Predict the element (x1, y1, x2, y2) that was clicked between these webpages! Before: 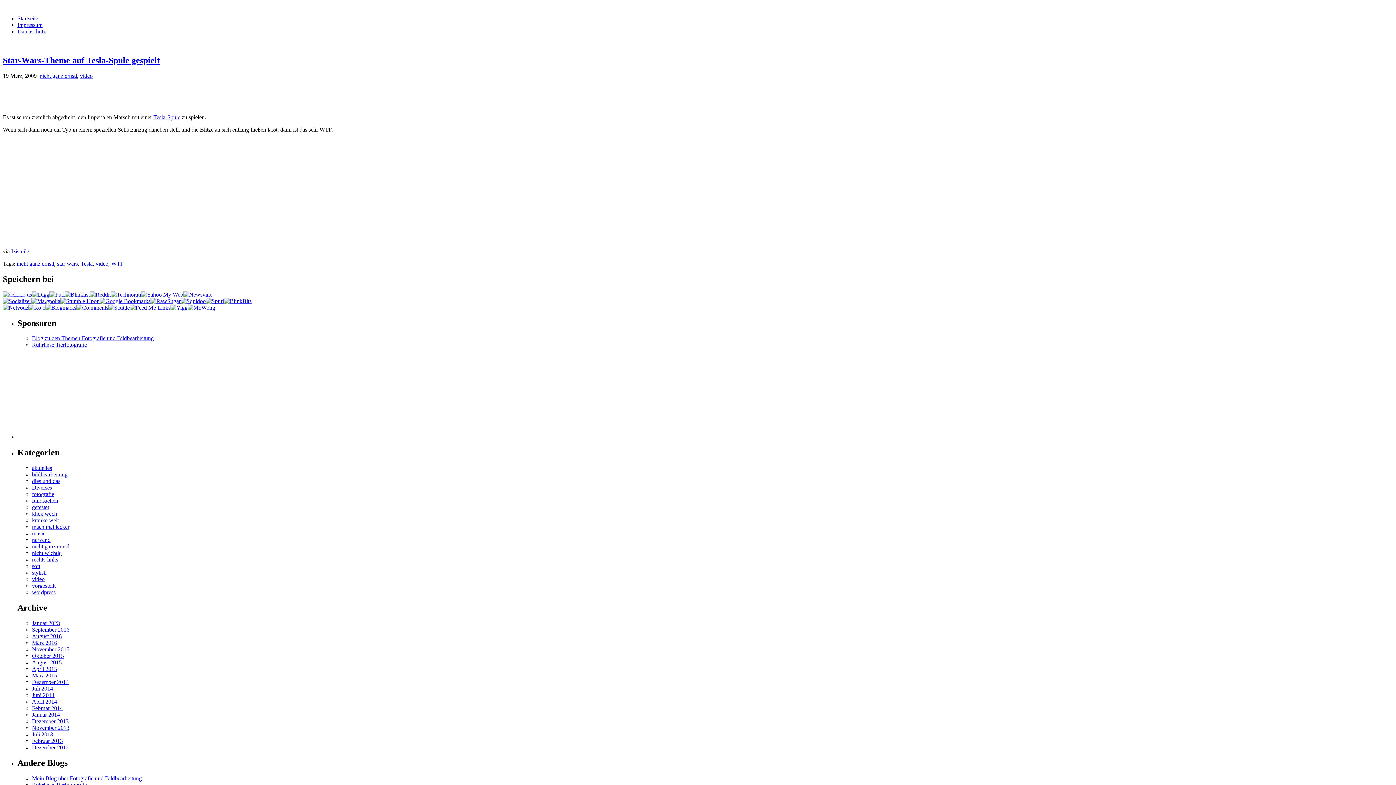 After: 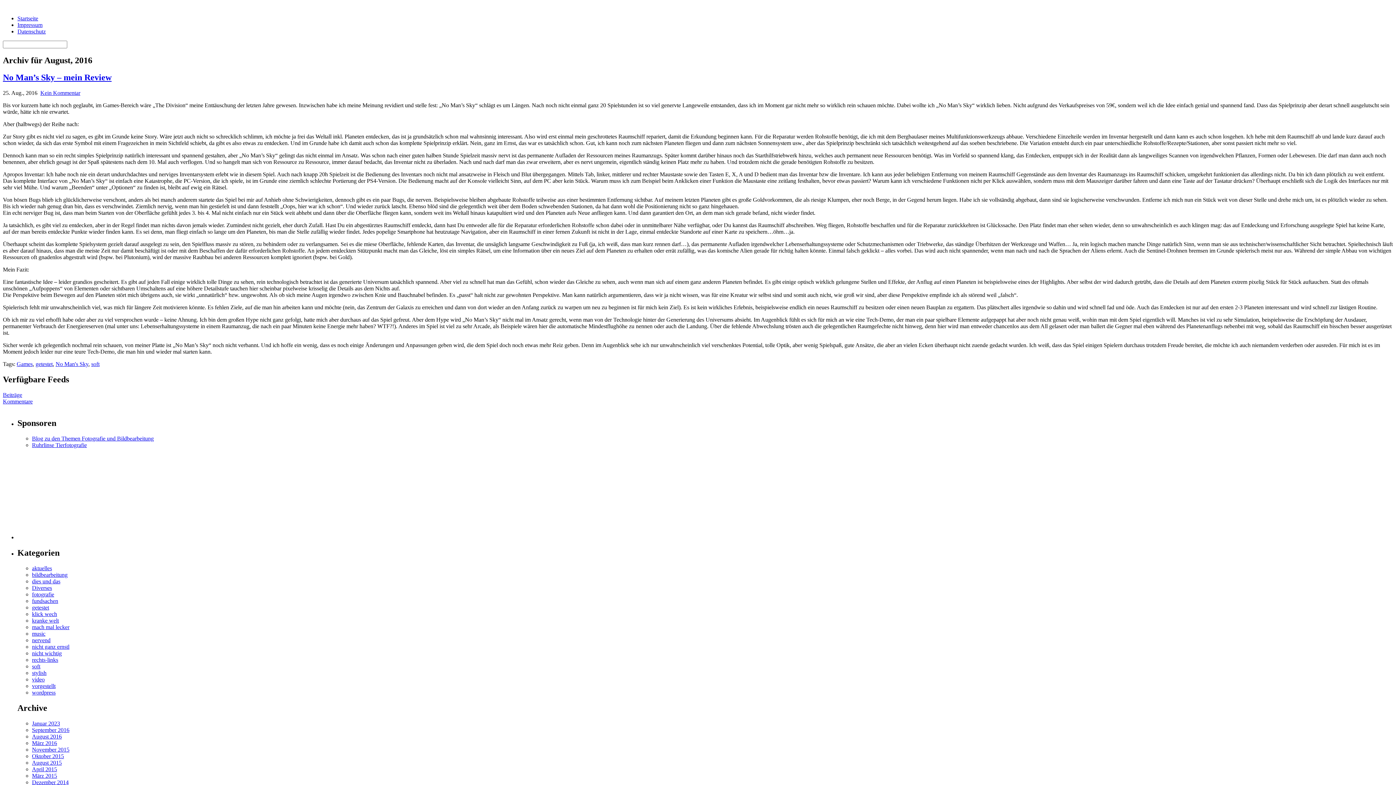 Action: bbox: (32, 633, 61, 639) label: August 2016